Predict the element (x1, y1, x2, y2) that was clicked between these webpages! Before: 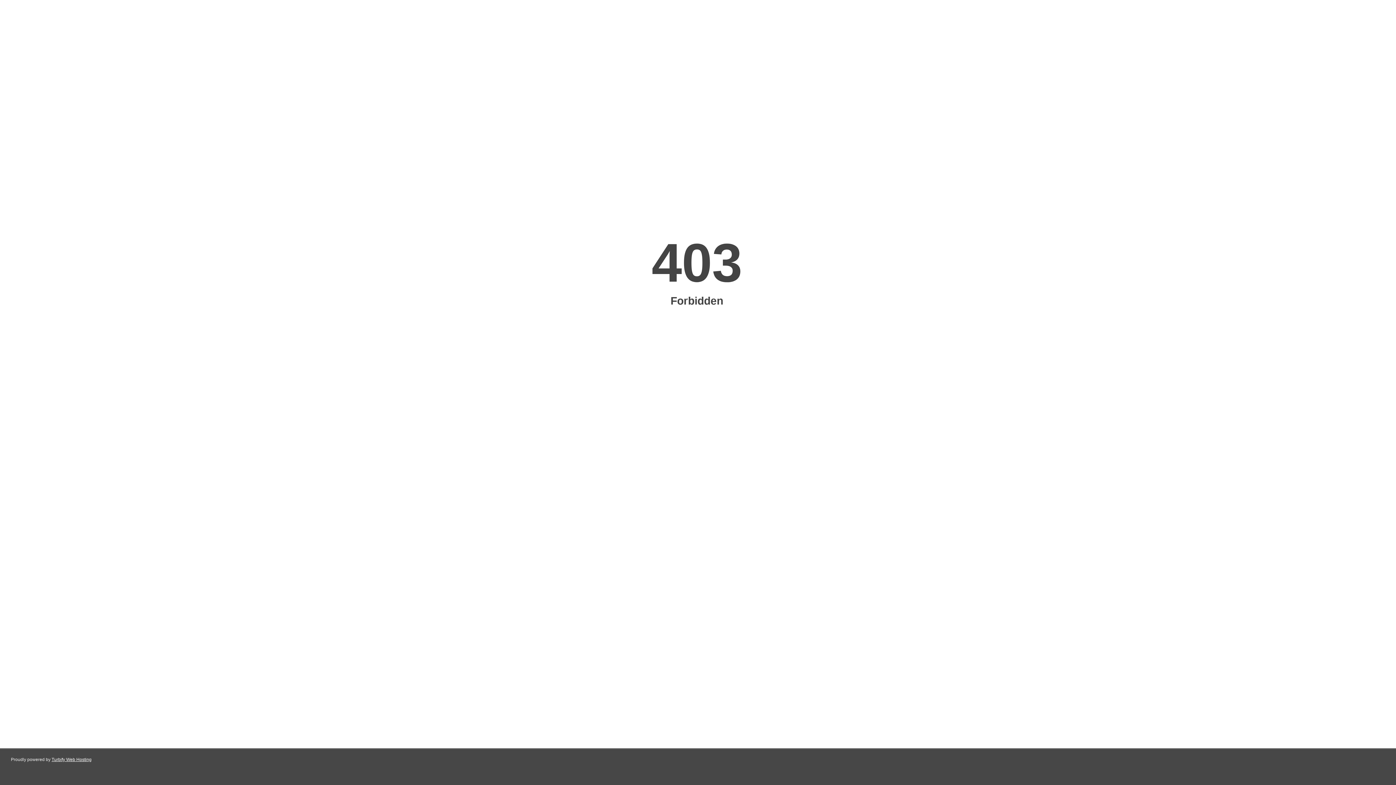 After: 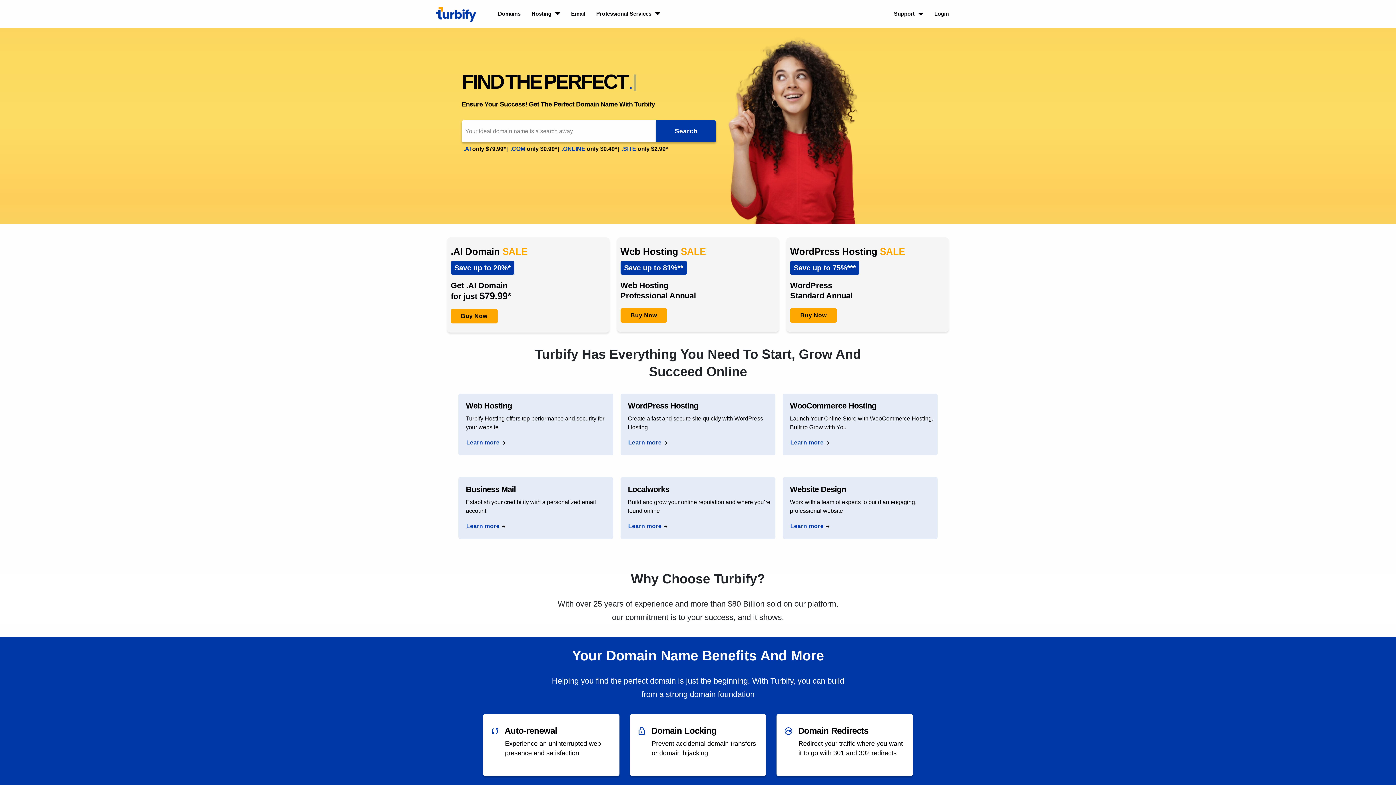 Action: bbox: (51, 757, 91, 762) label: Turbify Web Hosting